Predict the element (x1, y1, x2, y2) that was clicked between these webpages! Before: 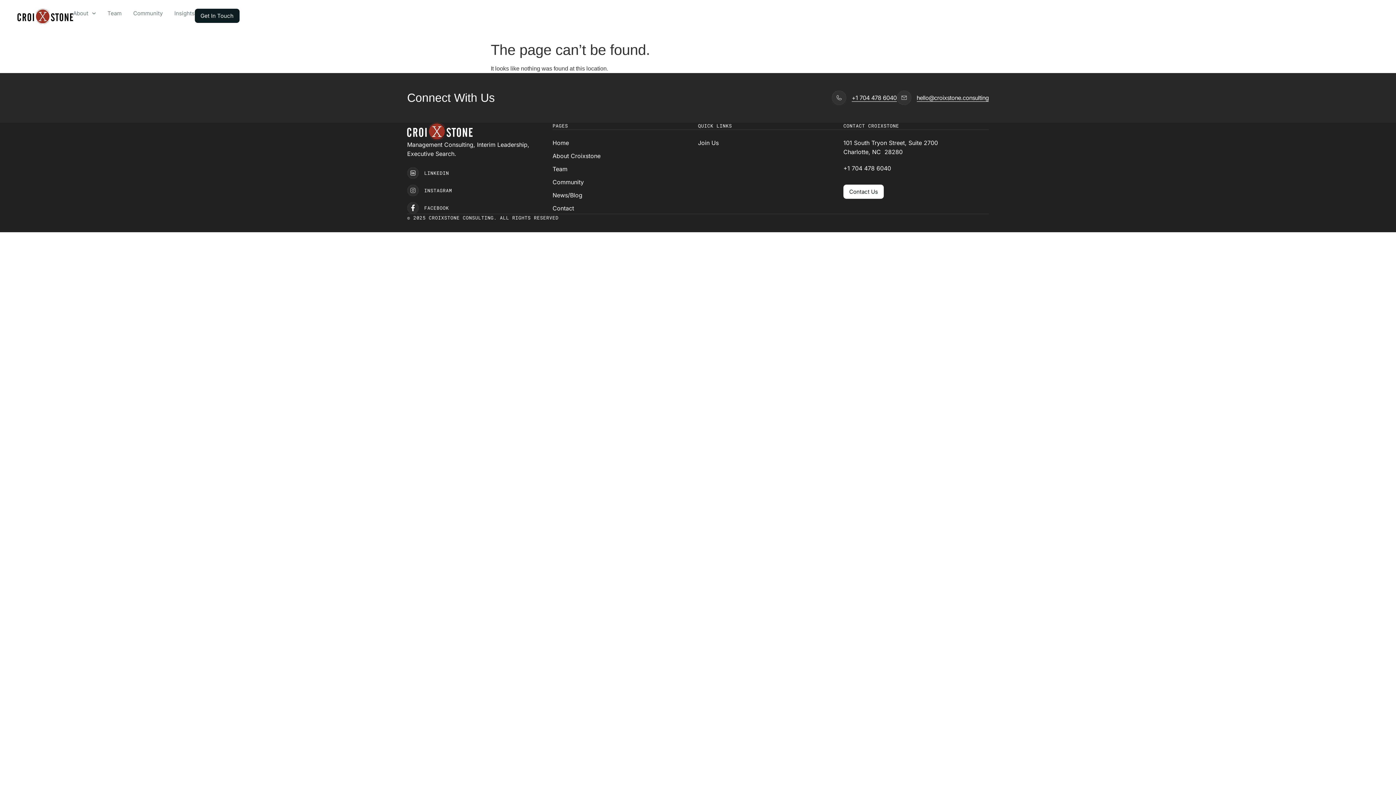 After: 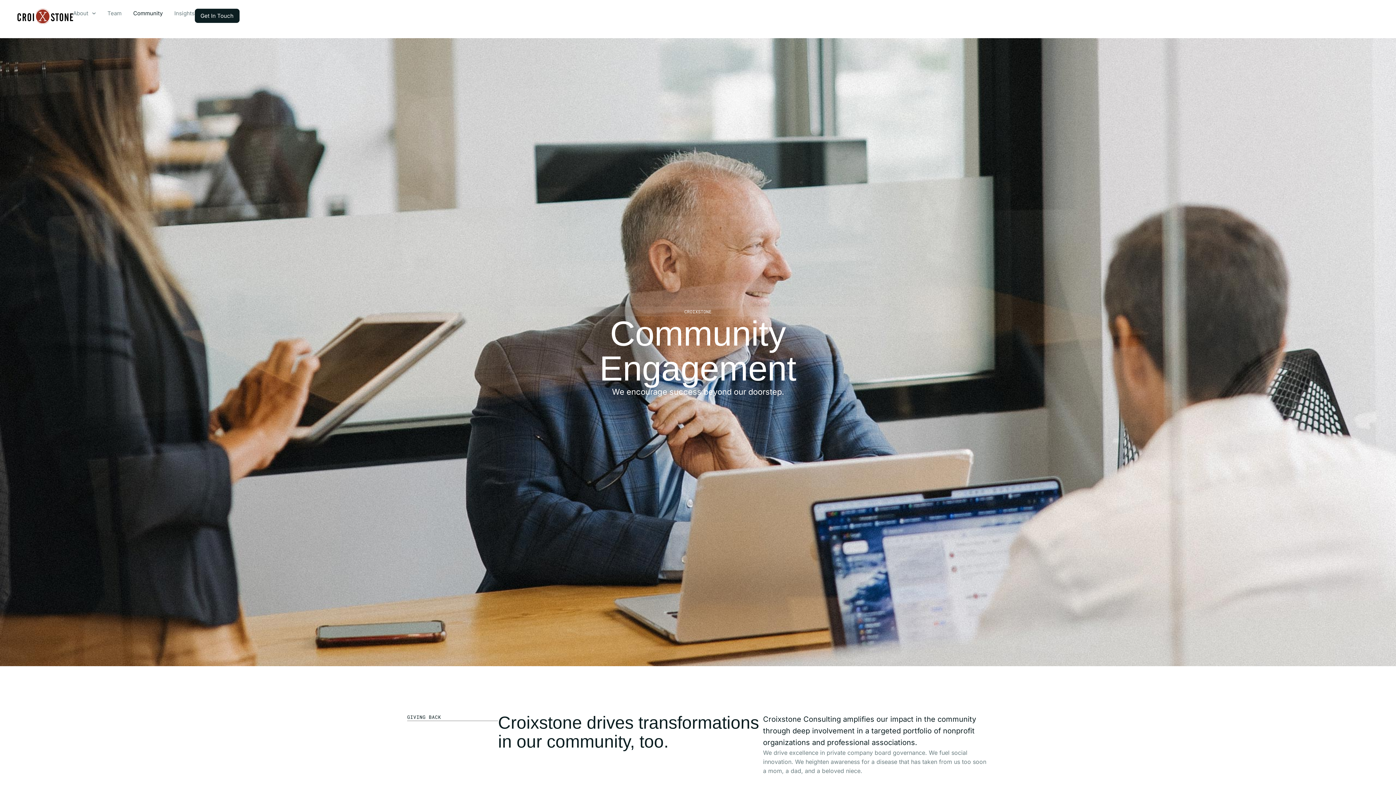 Action: bbox: (133, 8, 162, 18) label: Community